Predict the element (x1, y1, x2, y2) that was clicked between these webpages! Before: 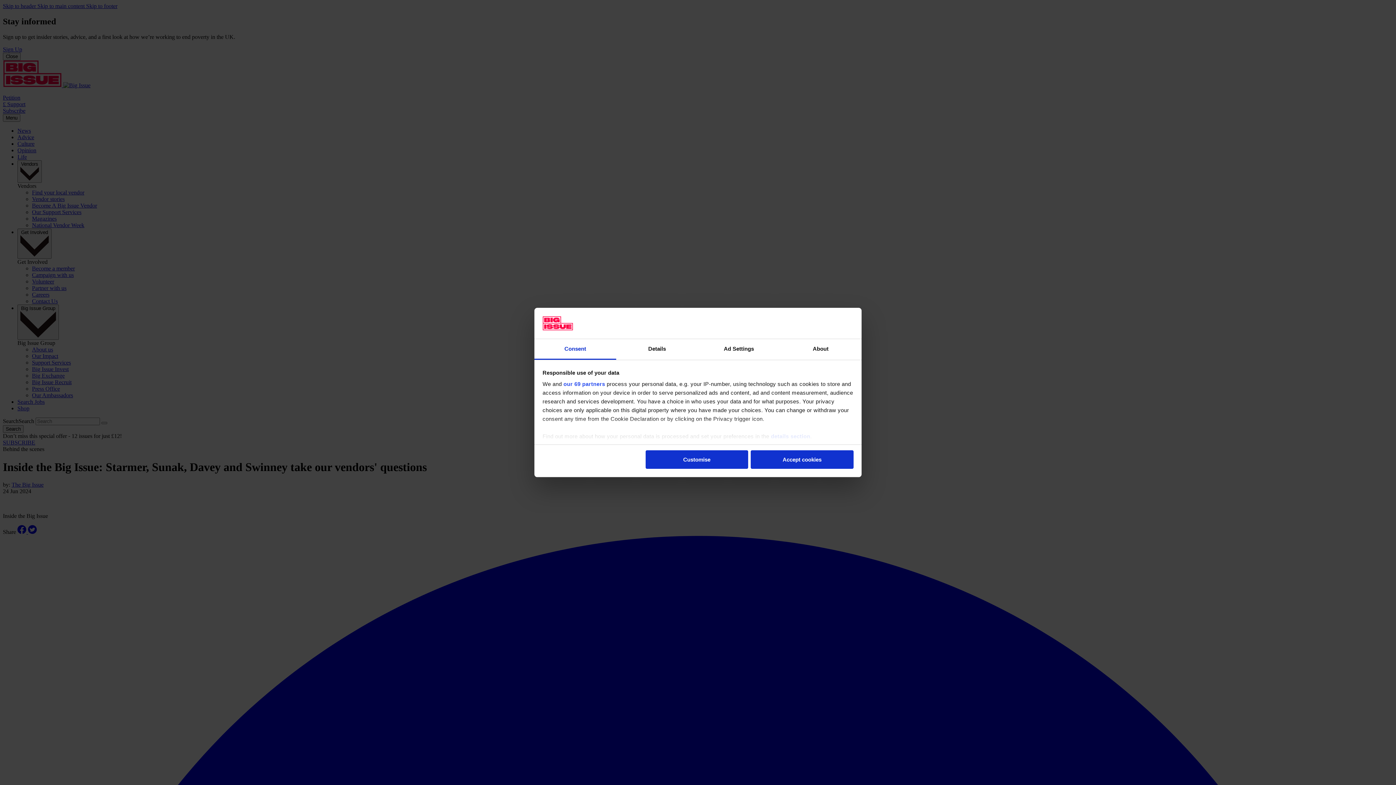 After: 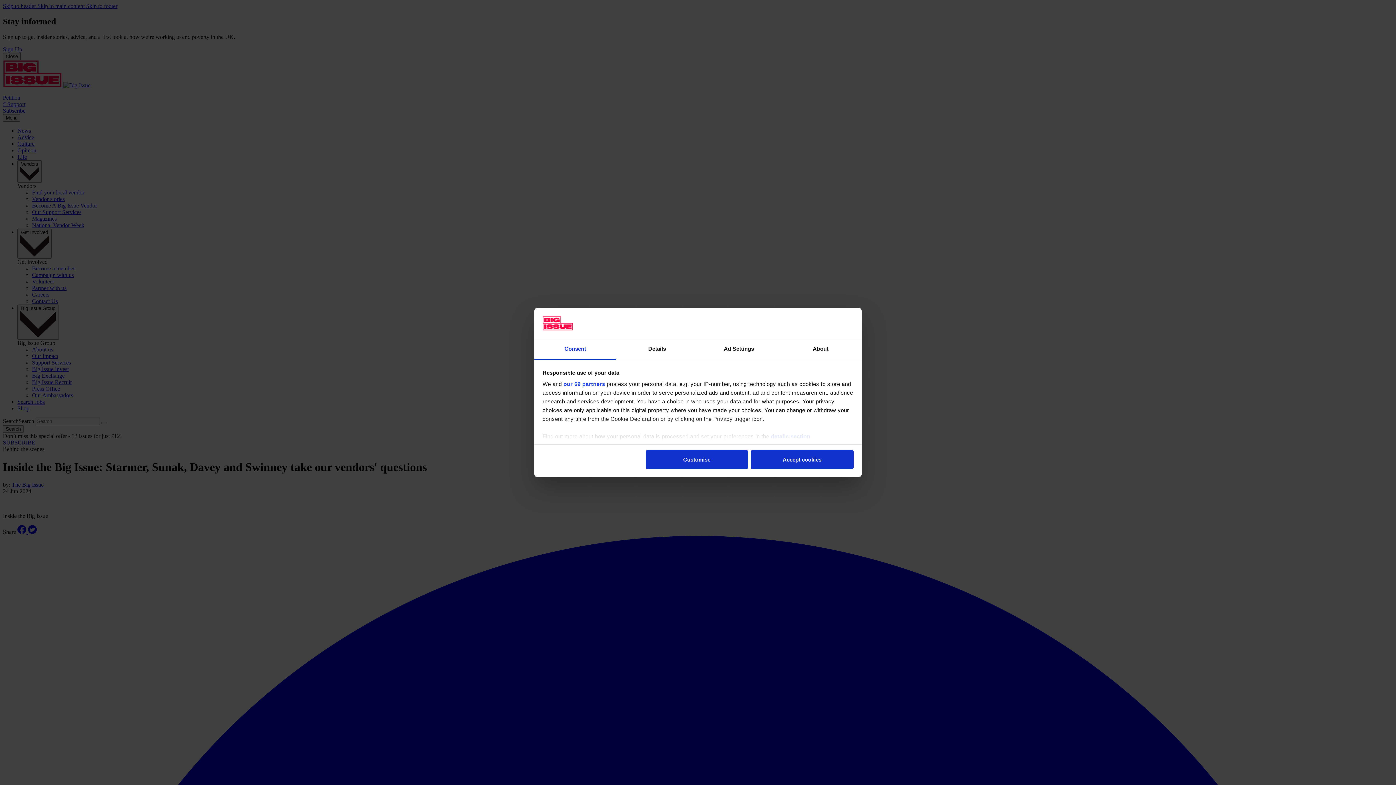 Action: label: Consent bbox: (534, 339, 616, 360)